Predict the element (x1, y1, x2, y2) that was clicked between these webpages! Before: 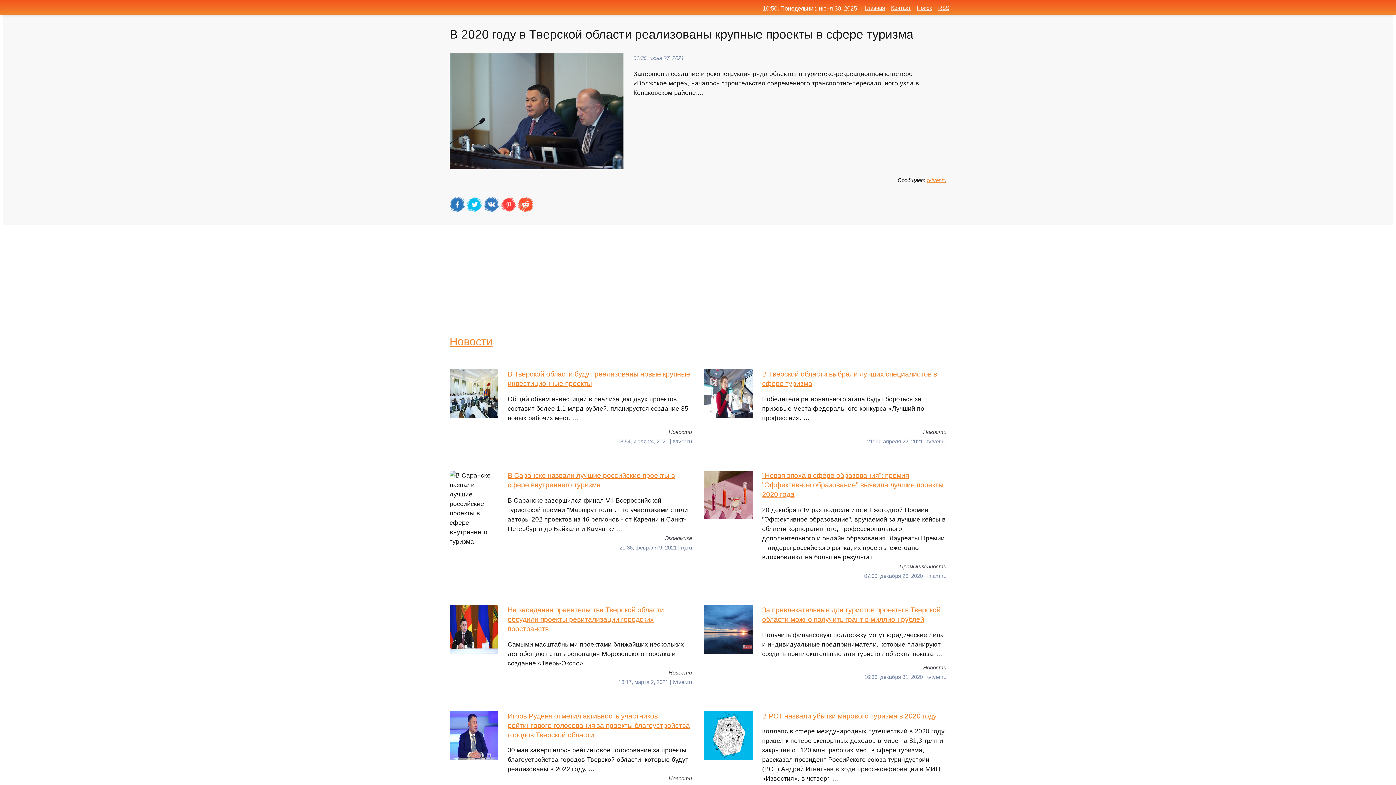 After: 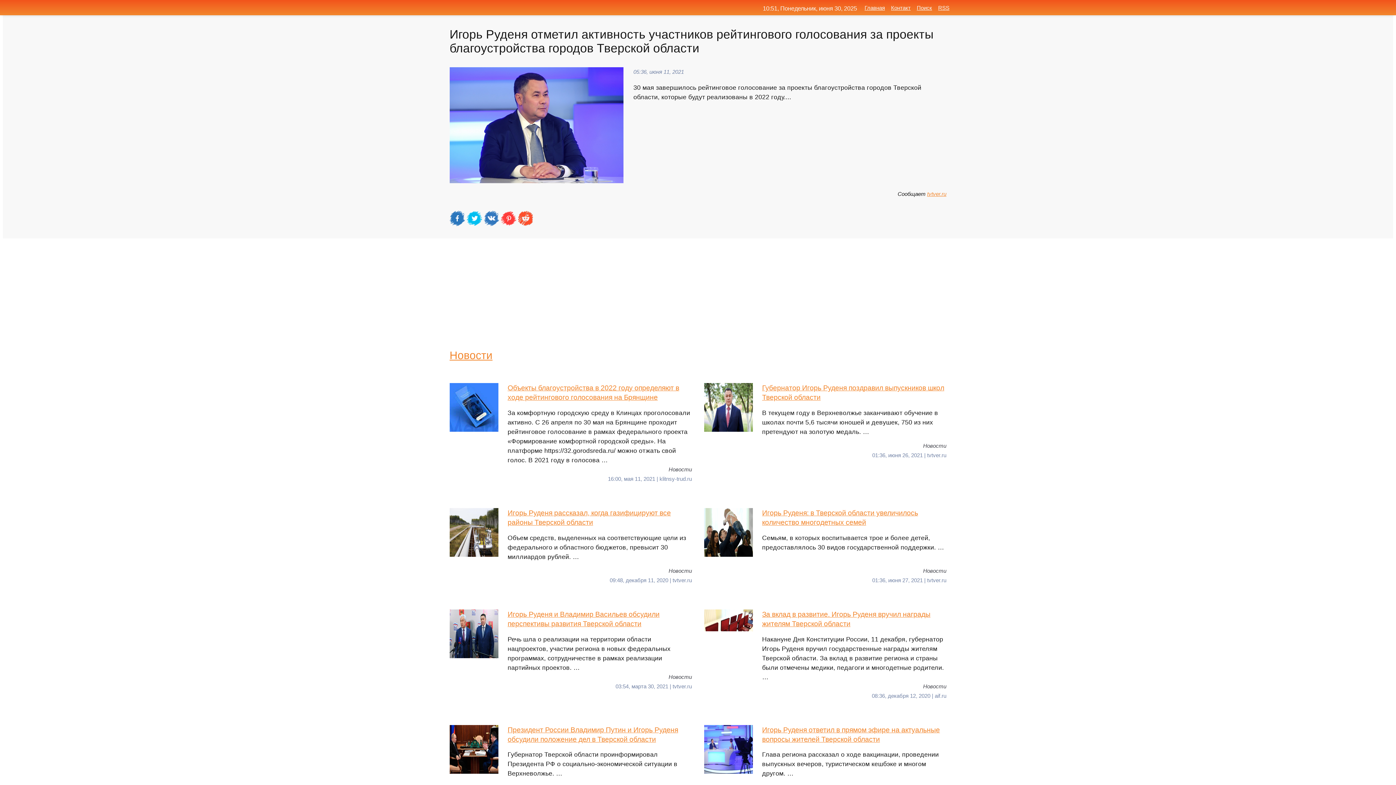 Action: bbox: (449, 711, 692, 774) label: Игорь Руденя отметил активность участников рейтингового голосования за проекты благоустройства городов Тверской области
30 мая завершилось рейтинговое голосование за проекты благоустройства городов Тверской области, которые будут реализованы в 2022 году. …